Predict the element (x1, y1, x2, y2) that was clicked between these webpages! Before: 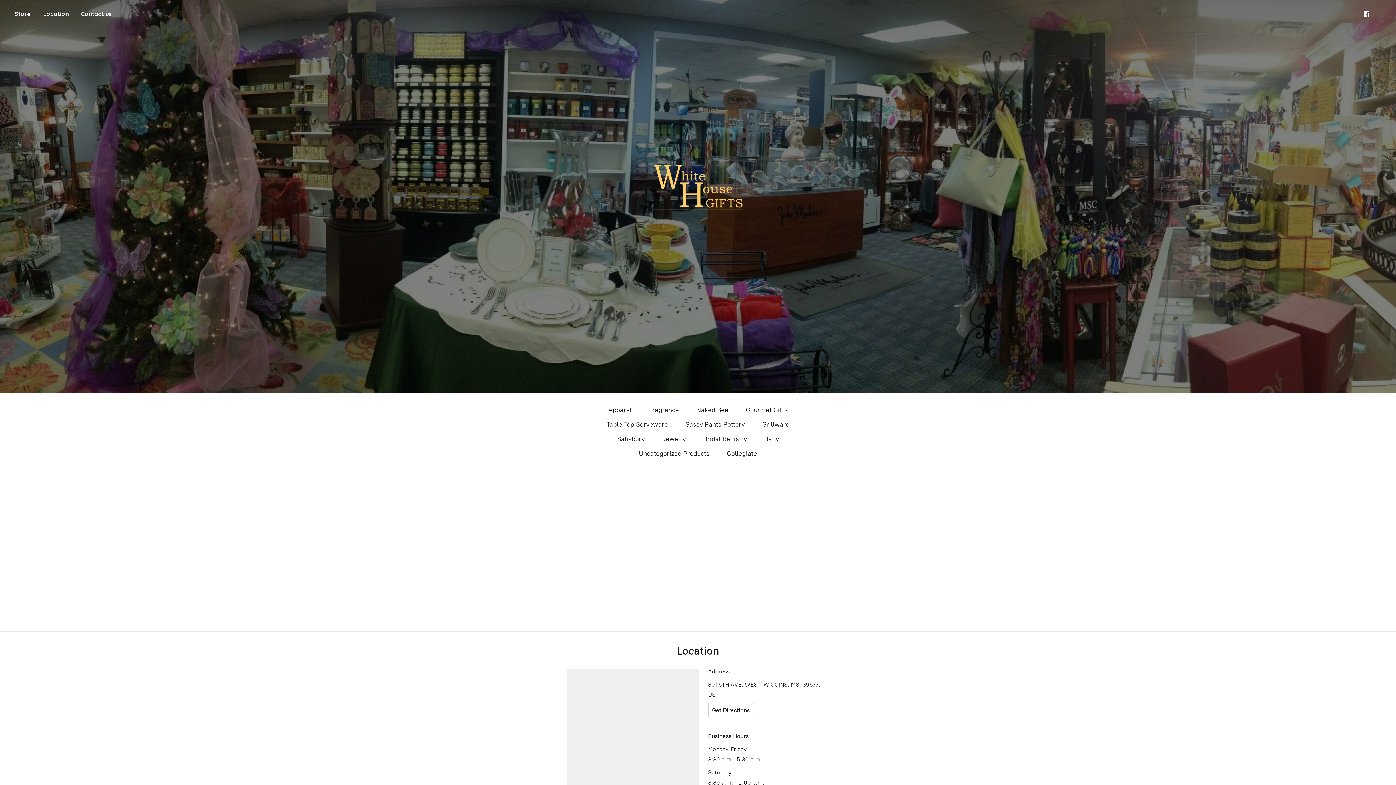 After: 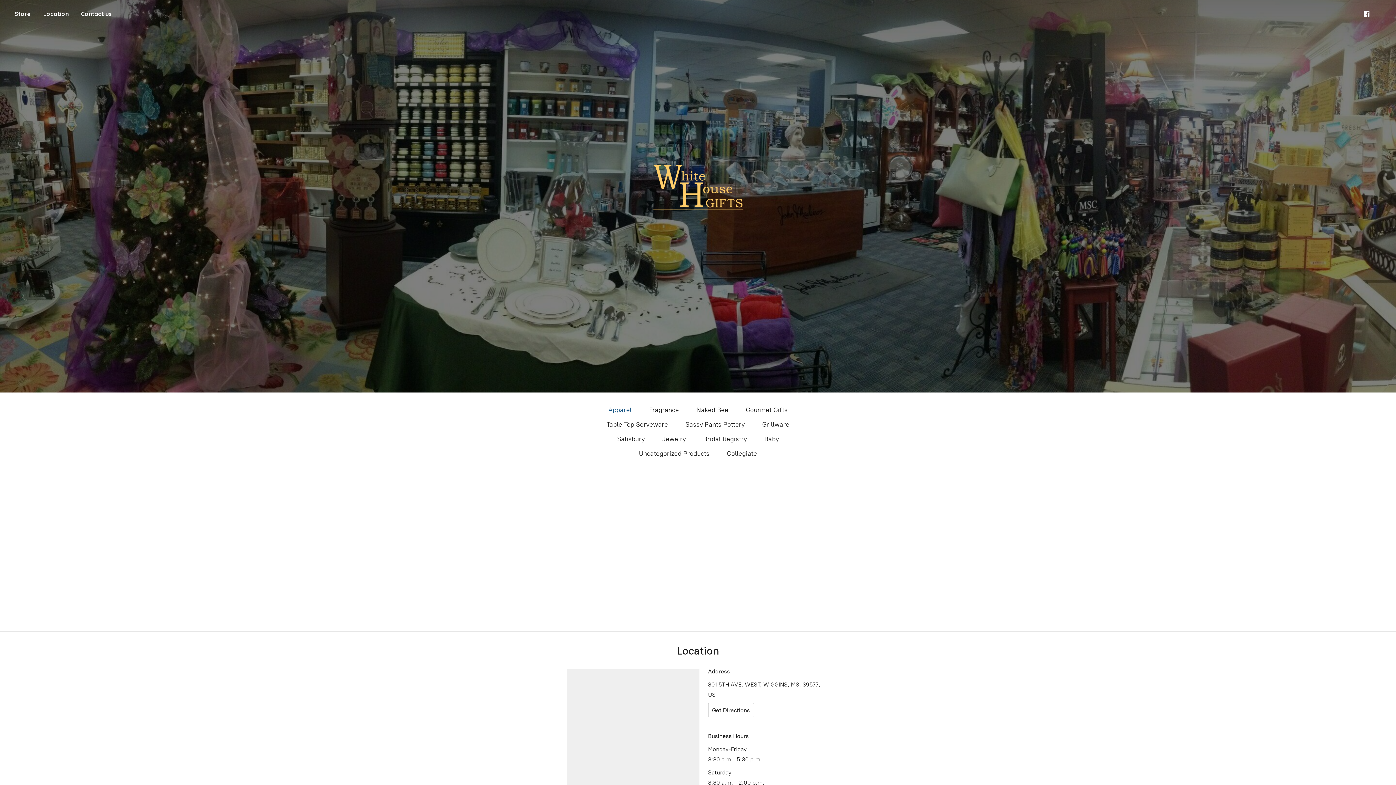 Action: label: Apparel bbox: (608, 404, 631, 416)